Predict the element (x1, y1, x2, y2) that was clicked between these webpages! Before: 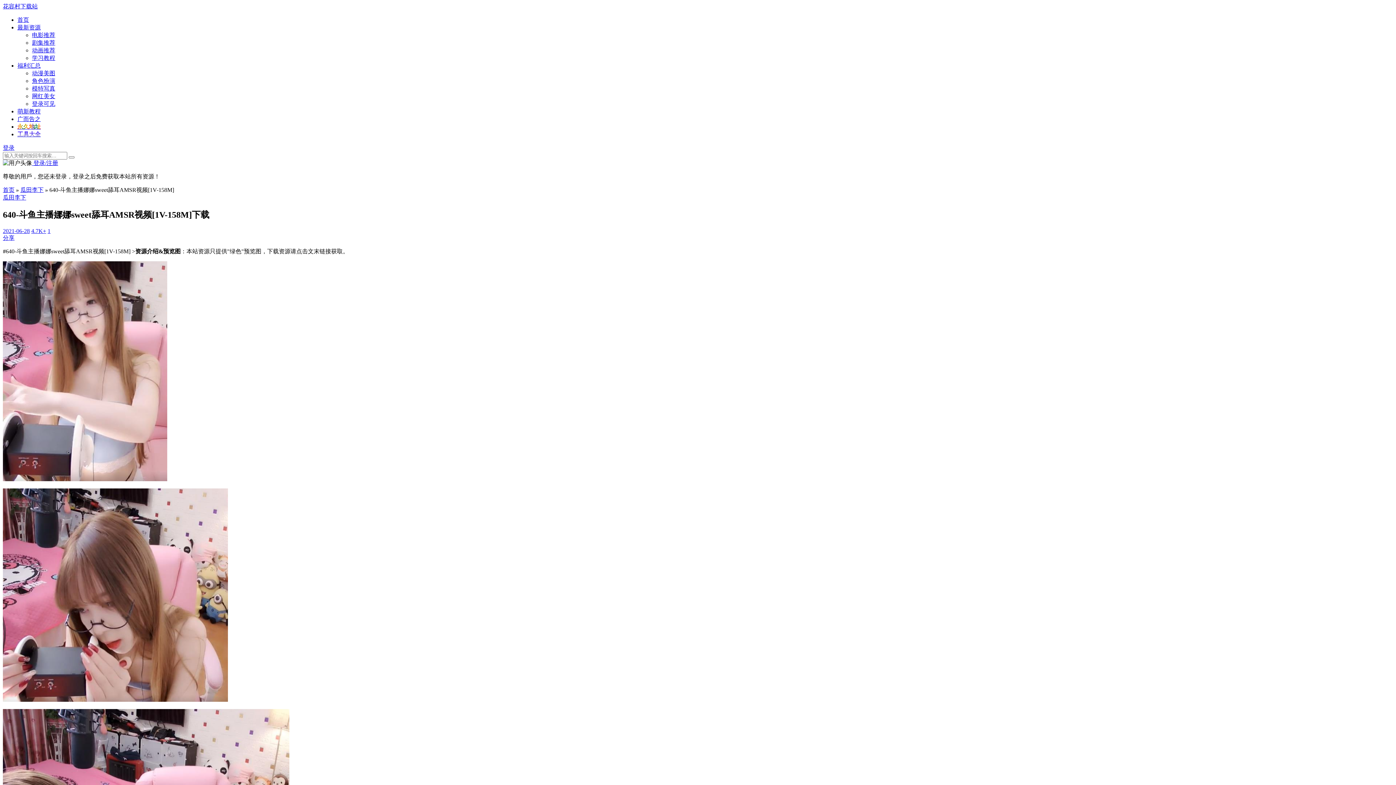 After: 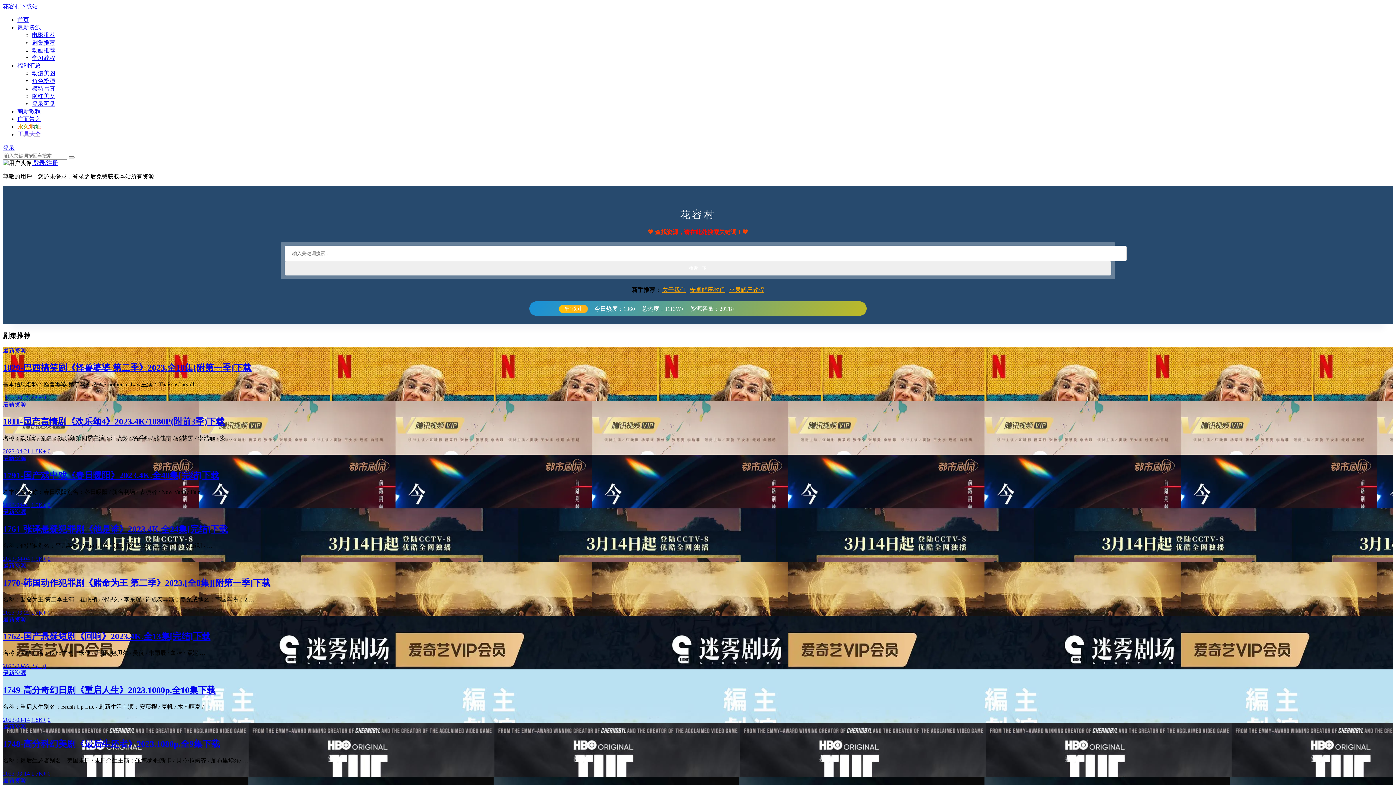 Action: label: 剧集推荐 bbox: (32, 39, 55, 45)